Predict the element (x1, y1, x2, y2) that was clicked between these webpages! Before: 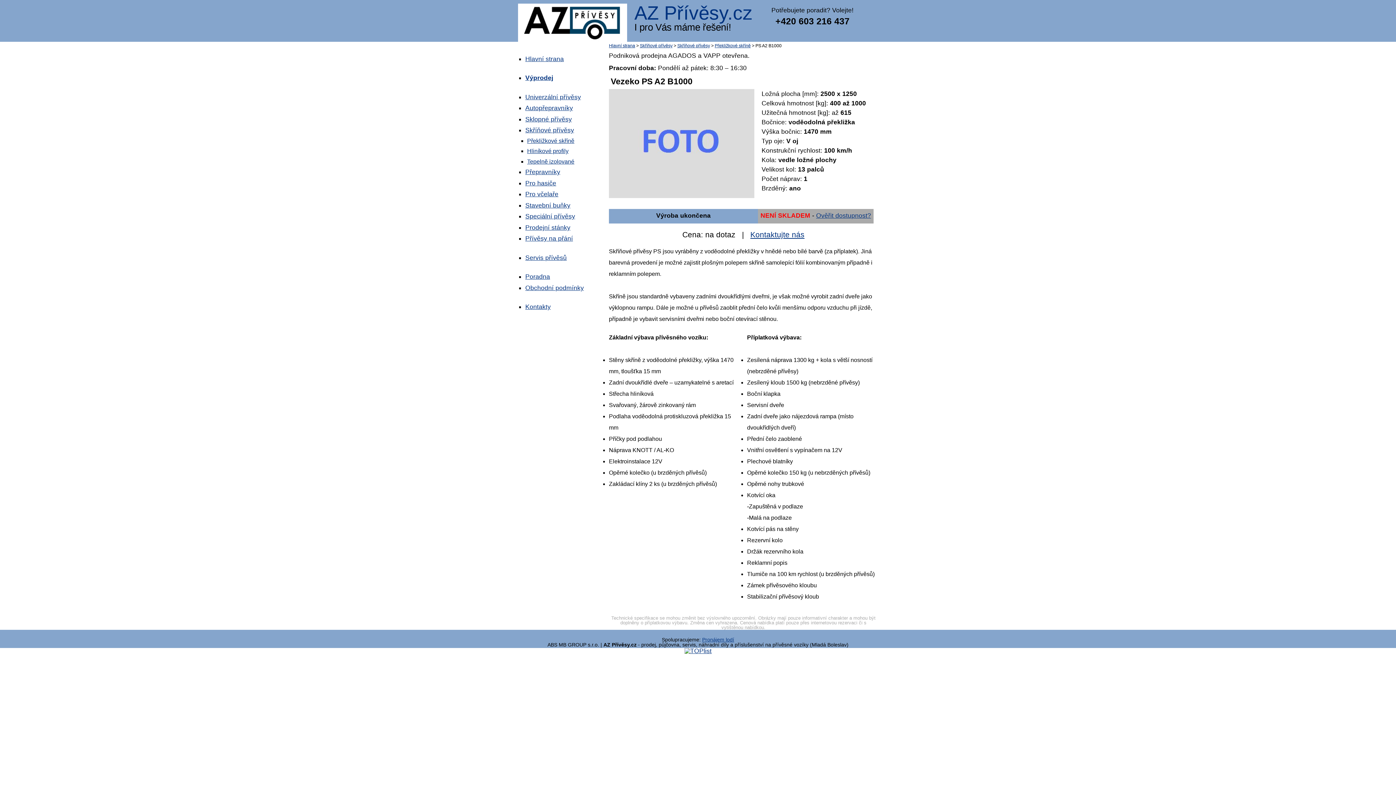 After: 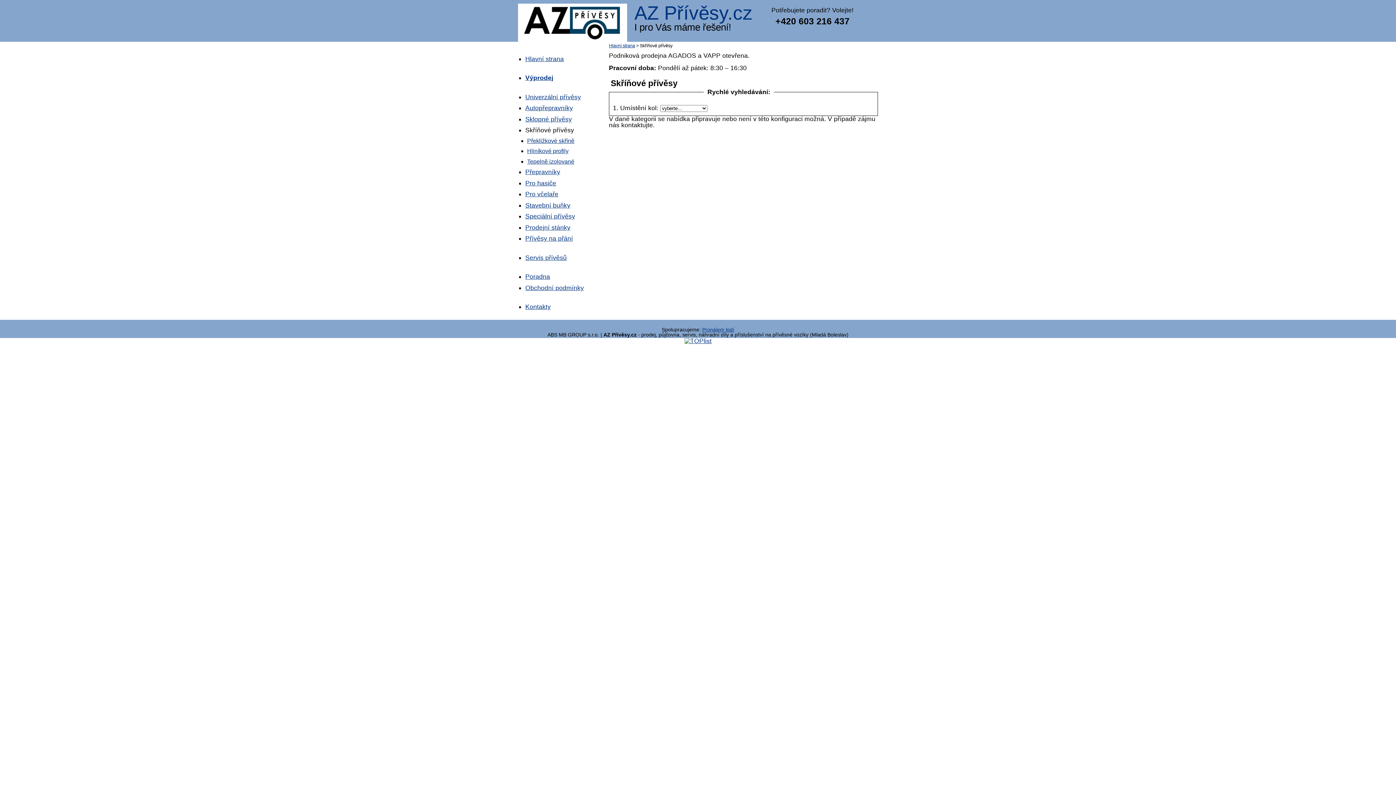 Action: label: Skříňové přívěsy bbox: (525, 126, 574, 133)